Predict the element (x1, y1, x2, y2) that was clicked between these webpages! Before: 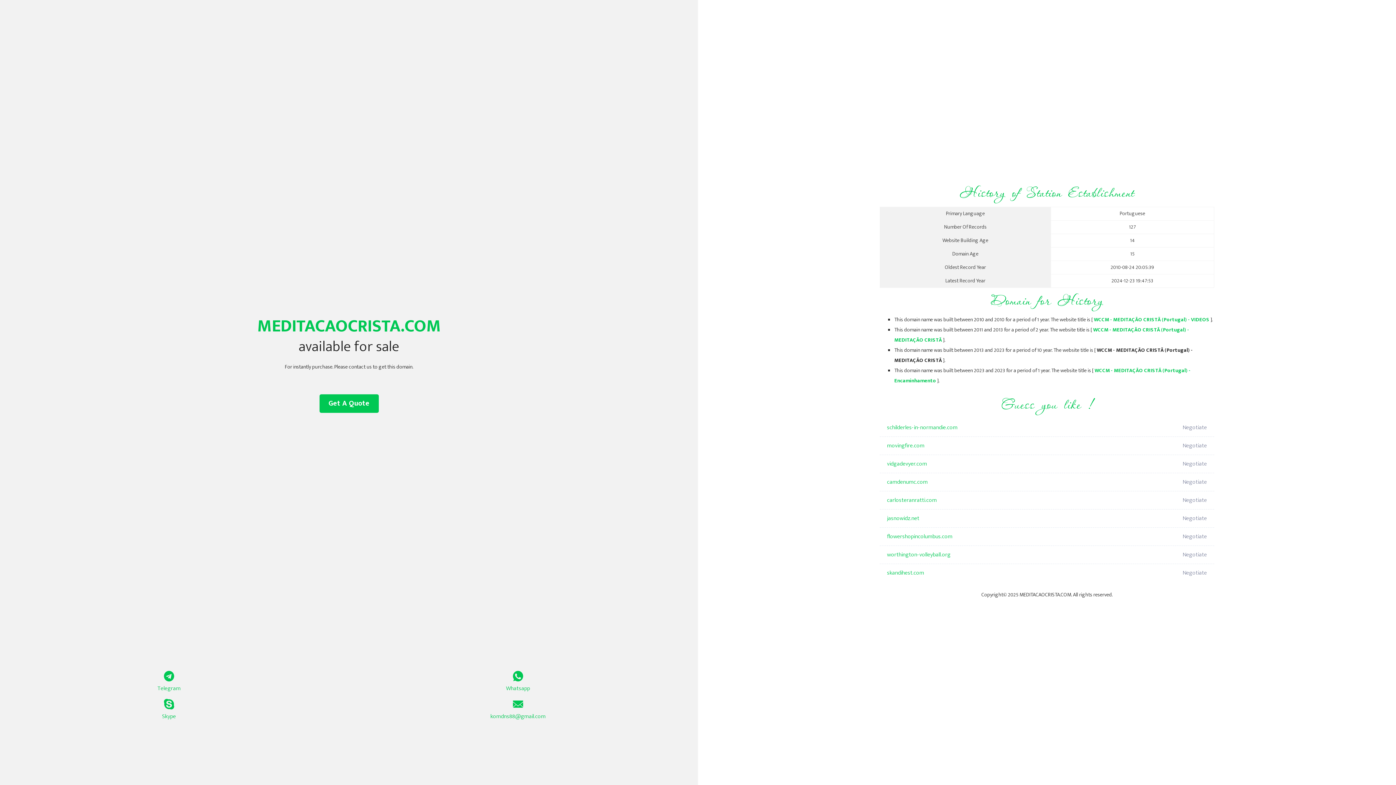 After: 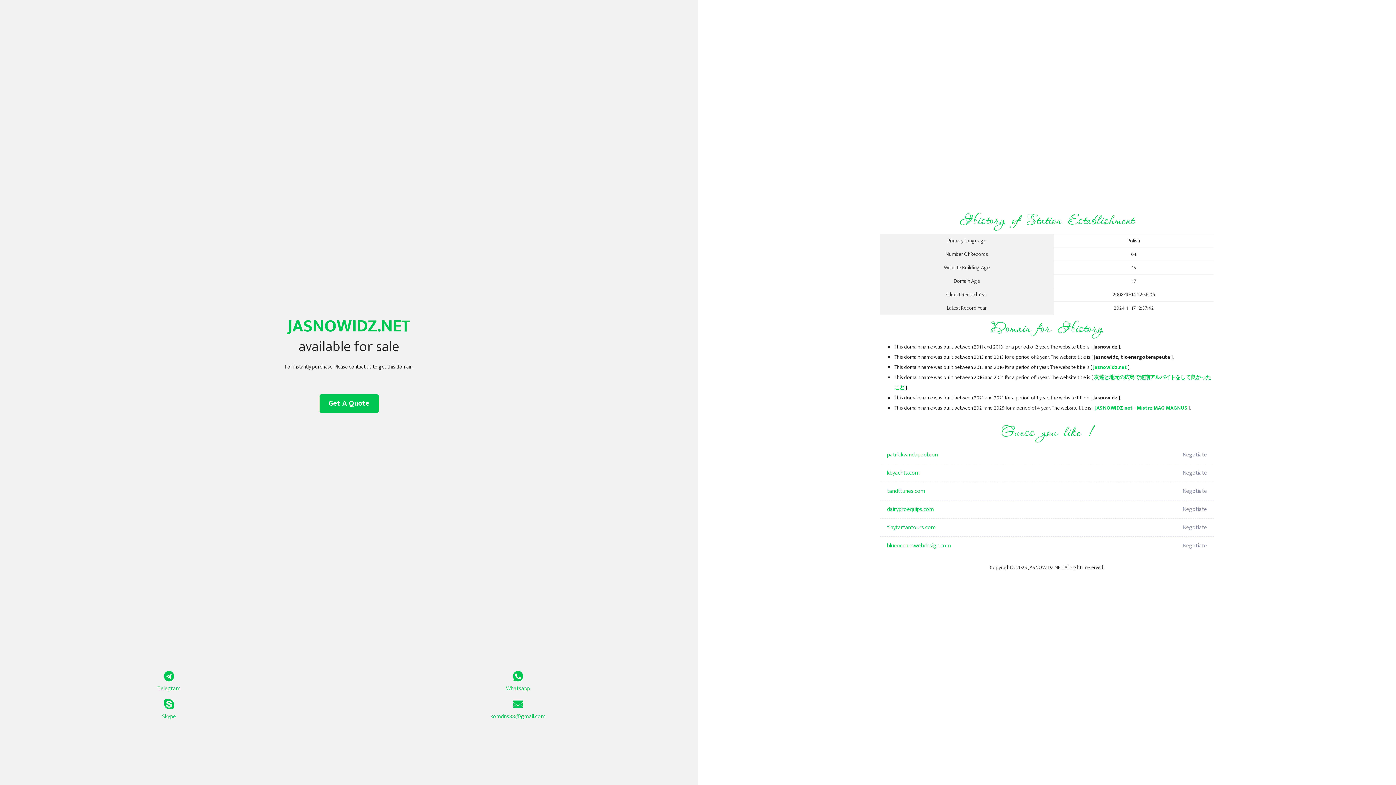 Action: bbox: (887, 509, 1098, 528) label: jasnowidz.net